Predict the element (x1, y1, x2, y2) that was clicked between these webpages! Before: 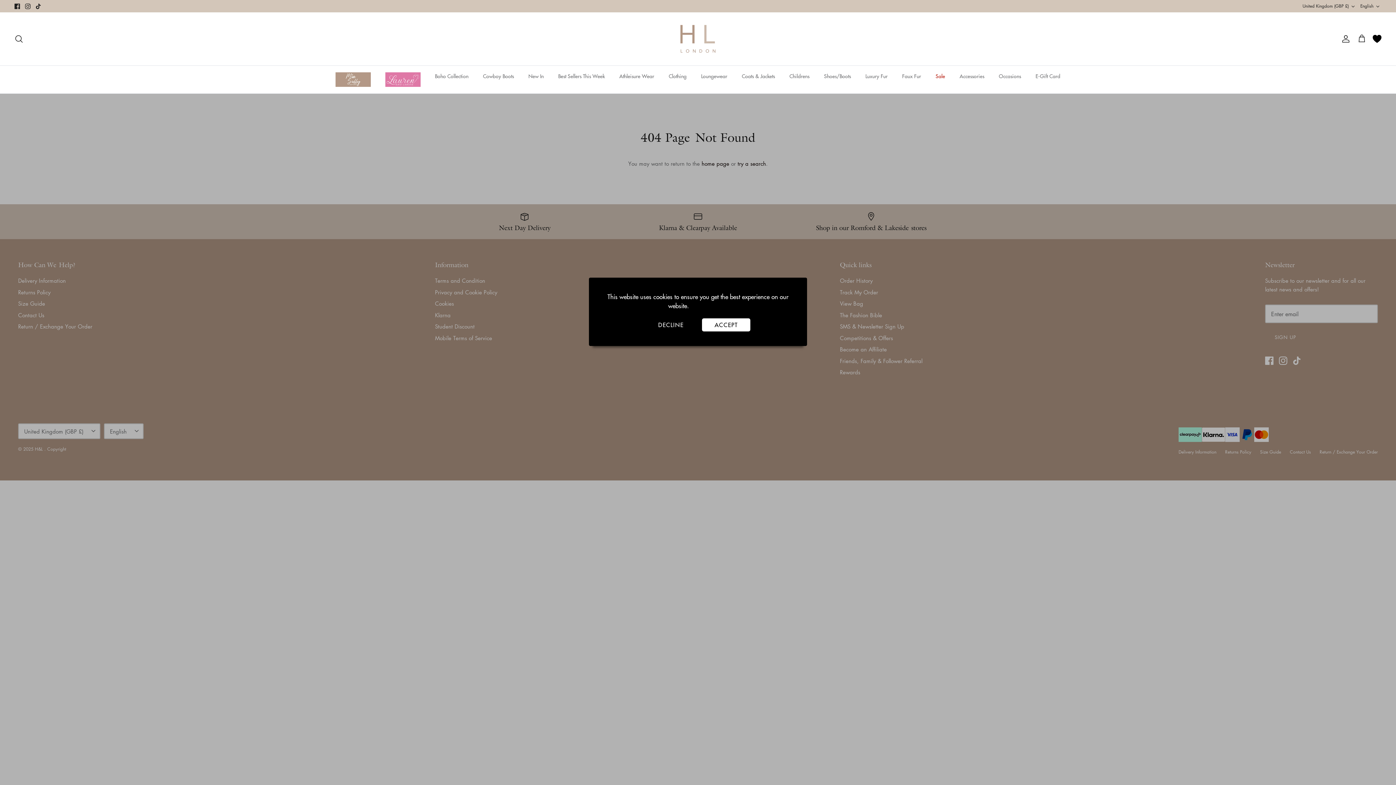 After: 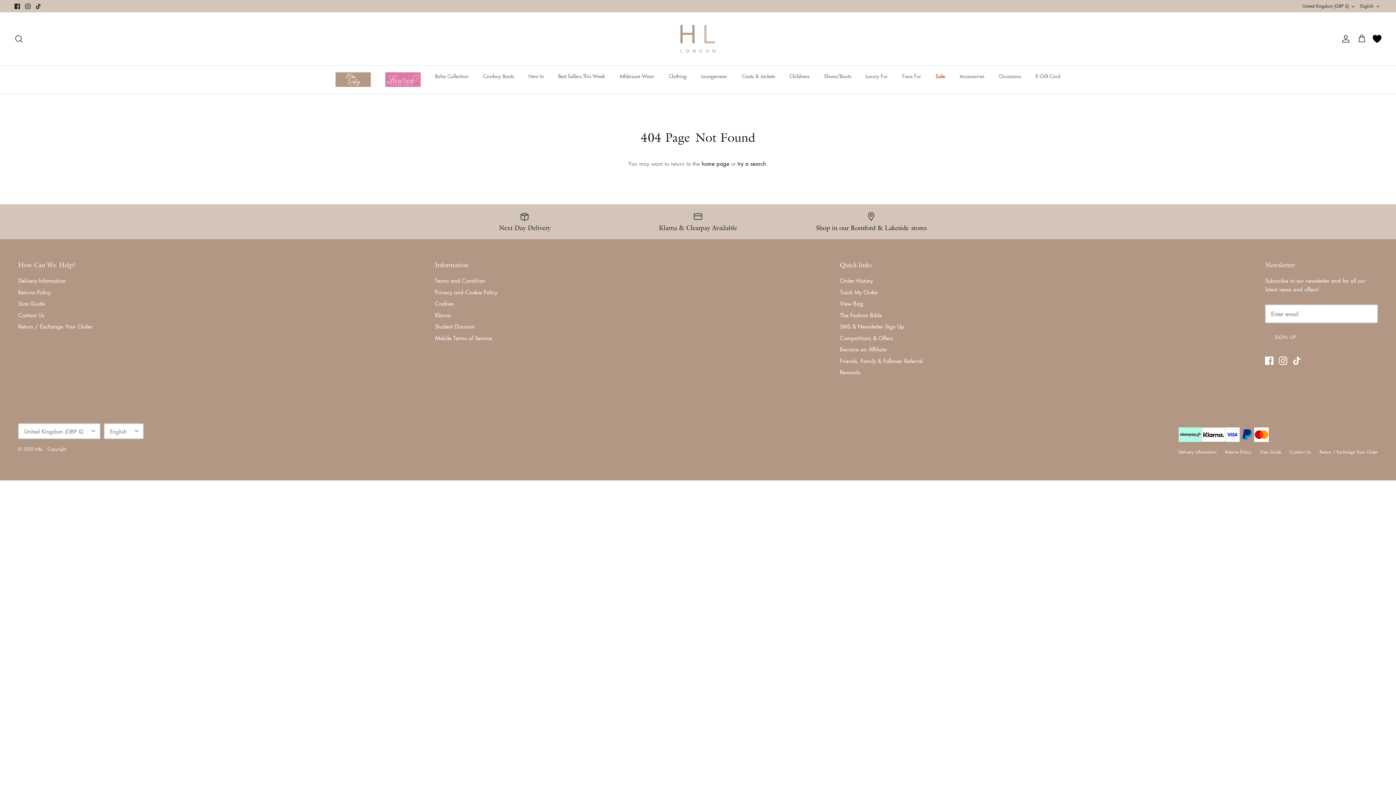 Action: bbox: (702, 318, 750, 331) label: ACCEPT